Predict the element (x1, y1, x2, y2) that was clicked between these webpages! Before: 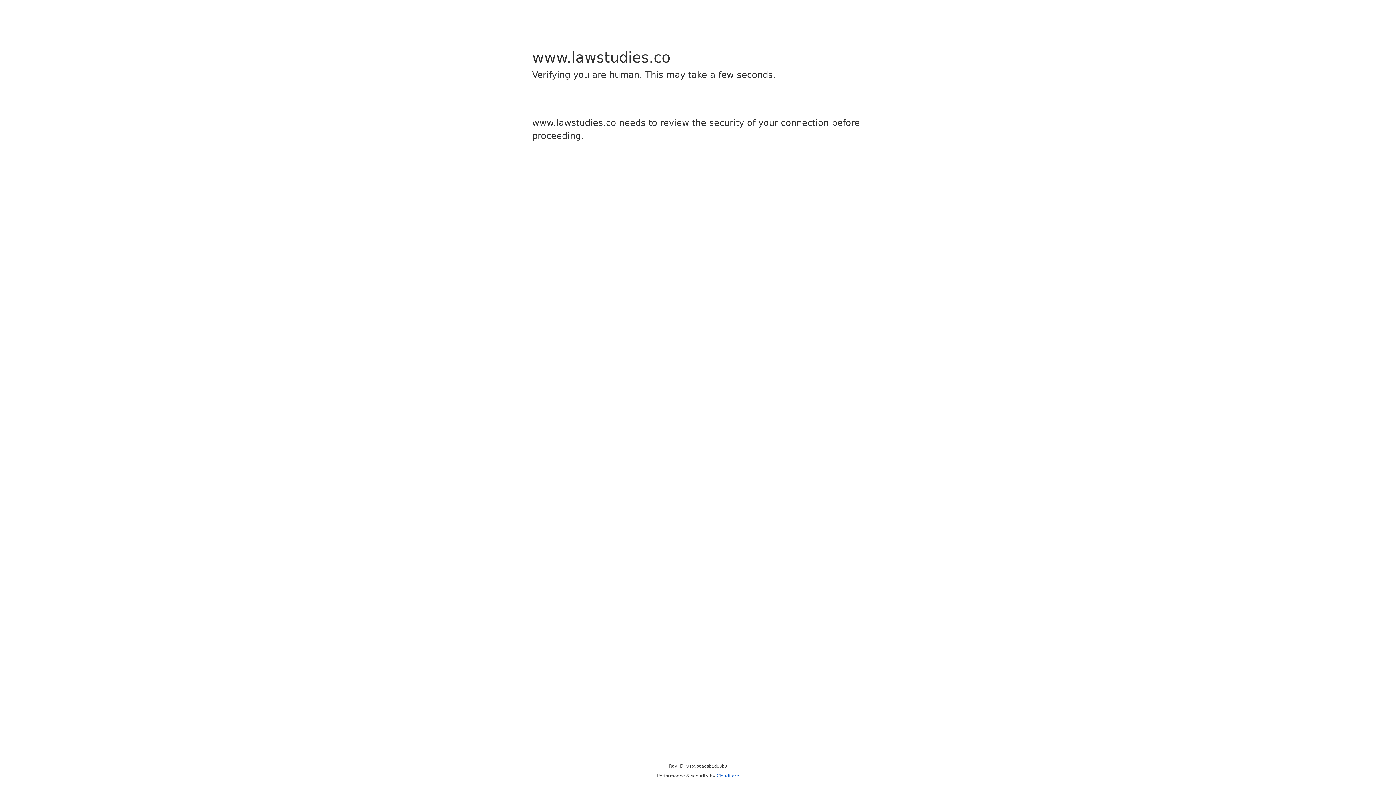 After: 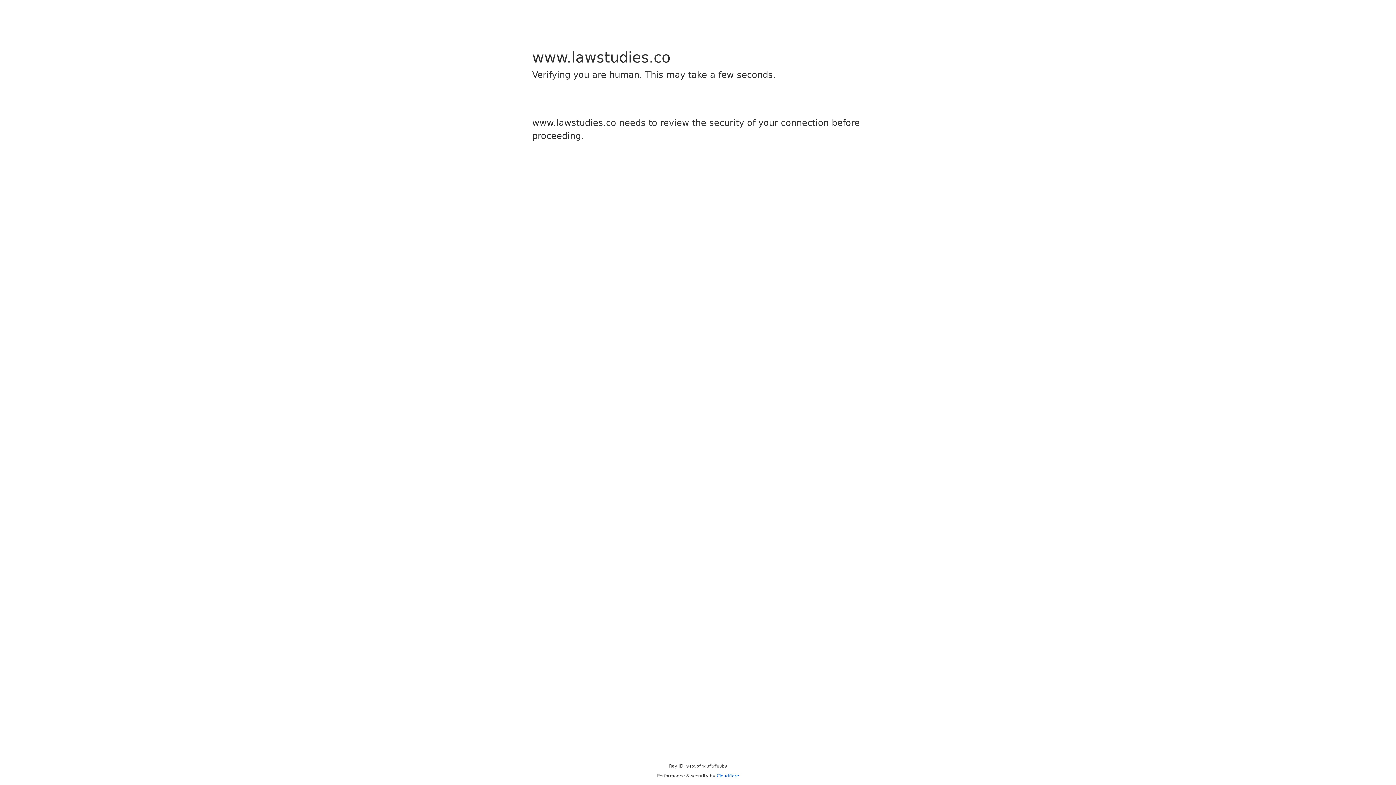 Action: bbox: (716, 773, 739, 778) label: Cloudflare